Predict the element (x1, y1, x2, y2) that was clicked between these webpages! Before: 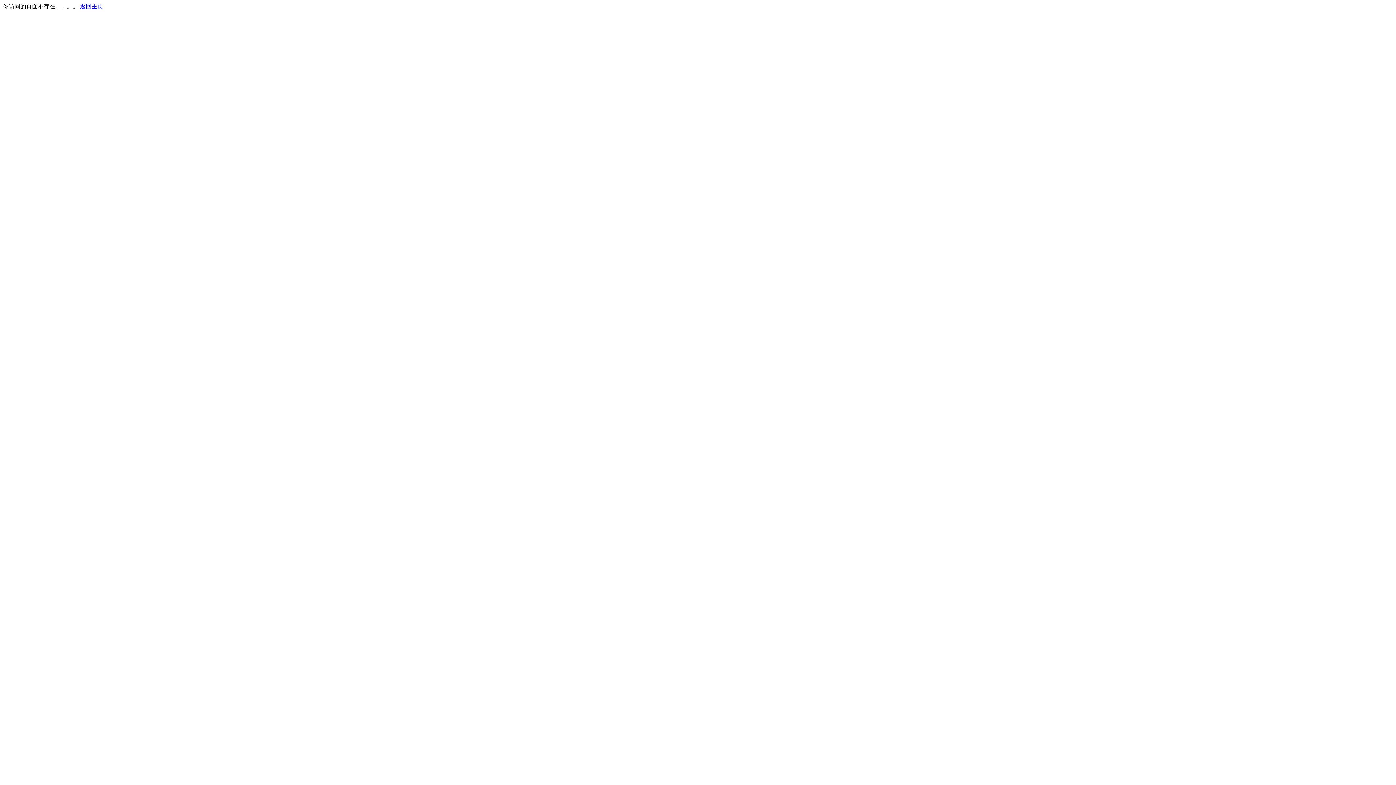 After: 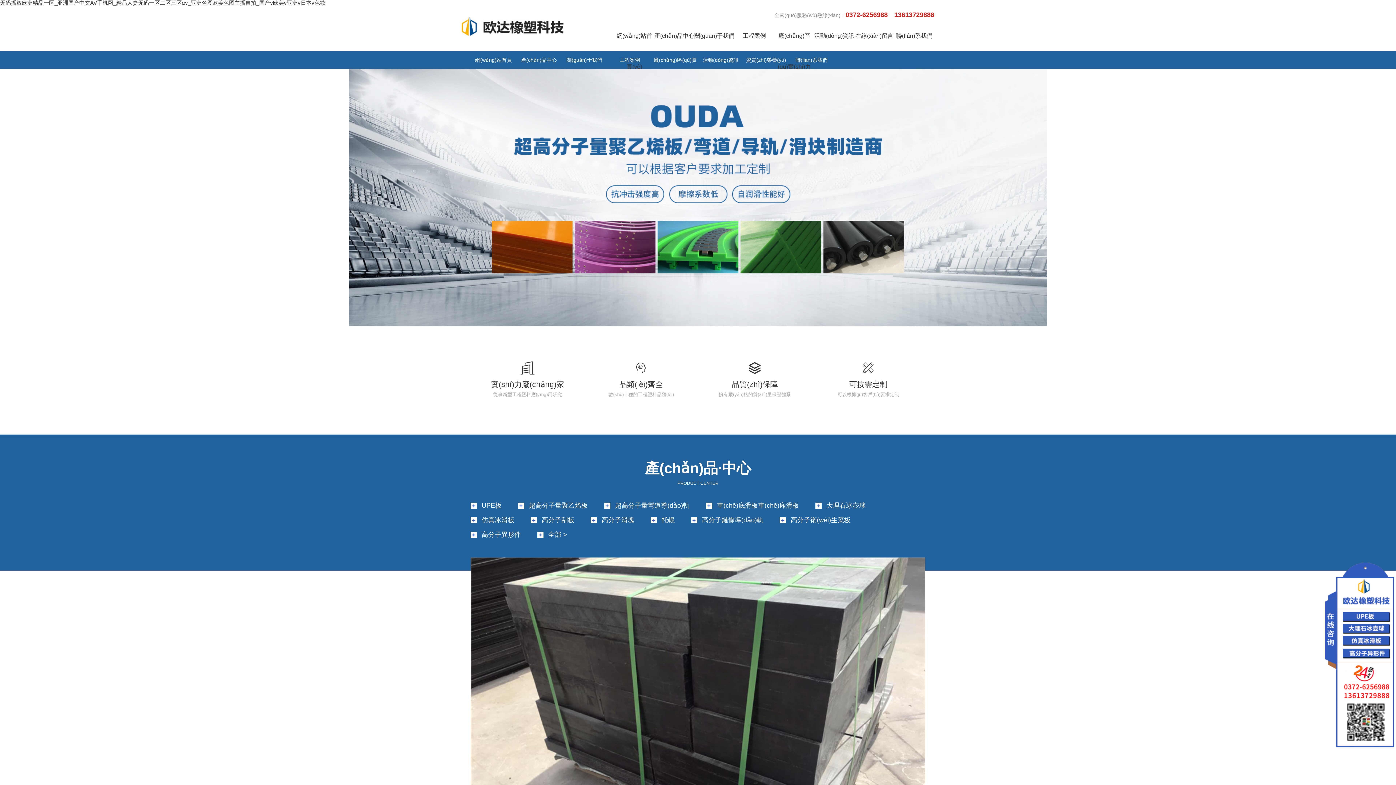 Action: bbox: (80, 3, 103, 9) label: 返回主页